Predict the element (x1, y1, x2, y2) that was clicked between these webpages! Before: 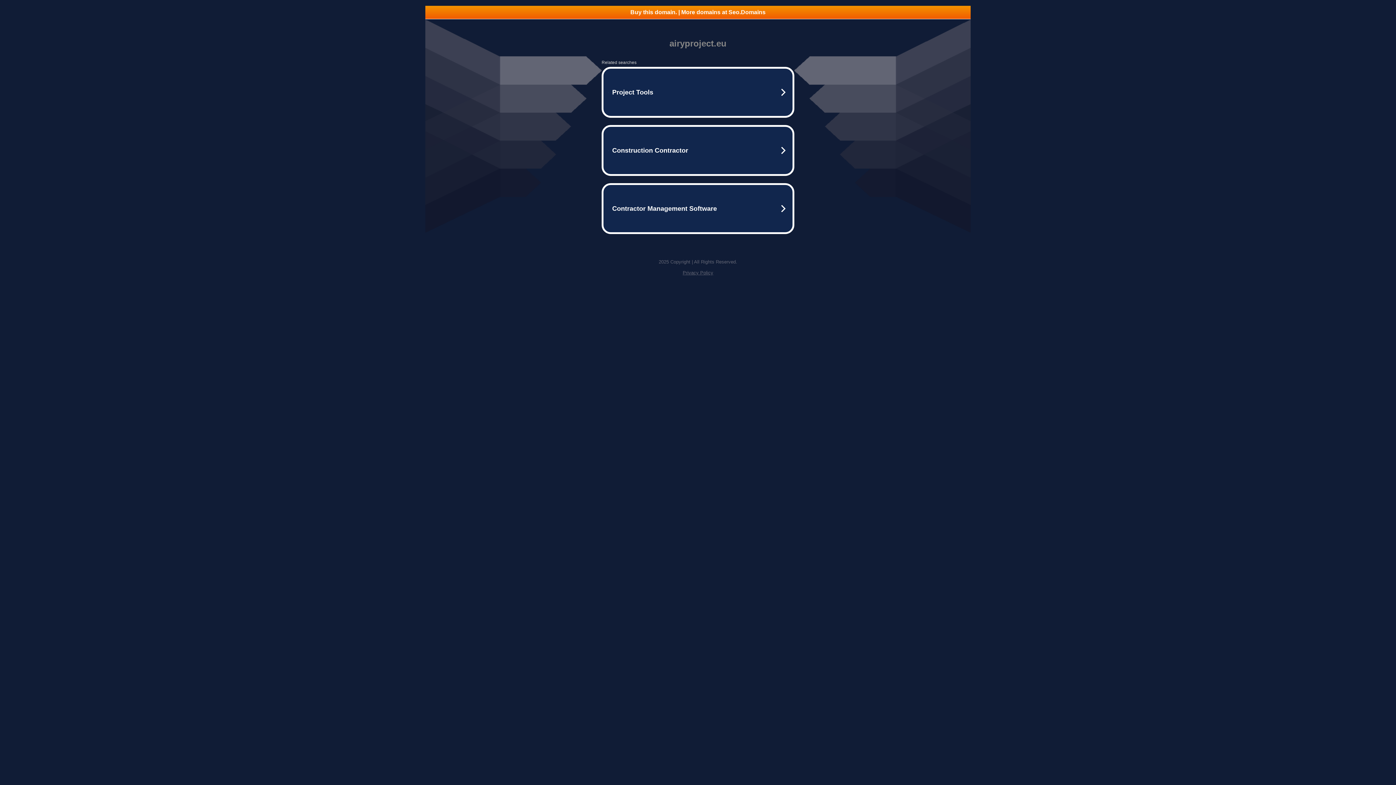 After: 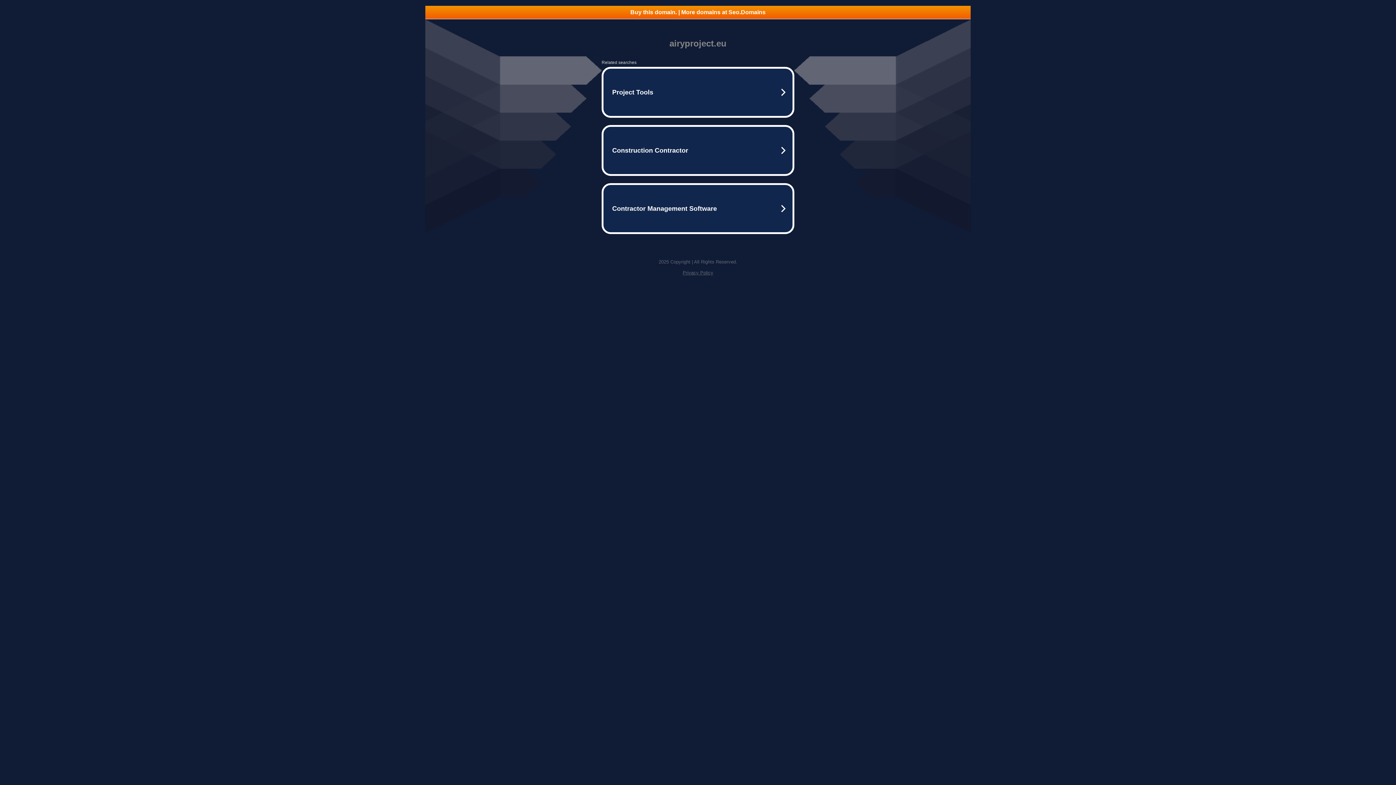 Action: bbox: (425, 5, 970, 18) label: Buy this domain. | More domains at Seo.Domains